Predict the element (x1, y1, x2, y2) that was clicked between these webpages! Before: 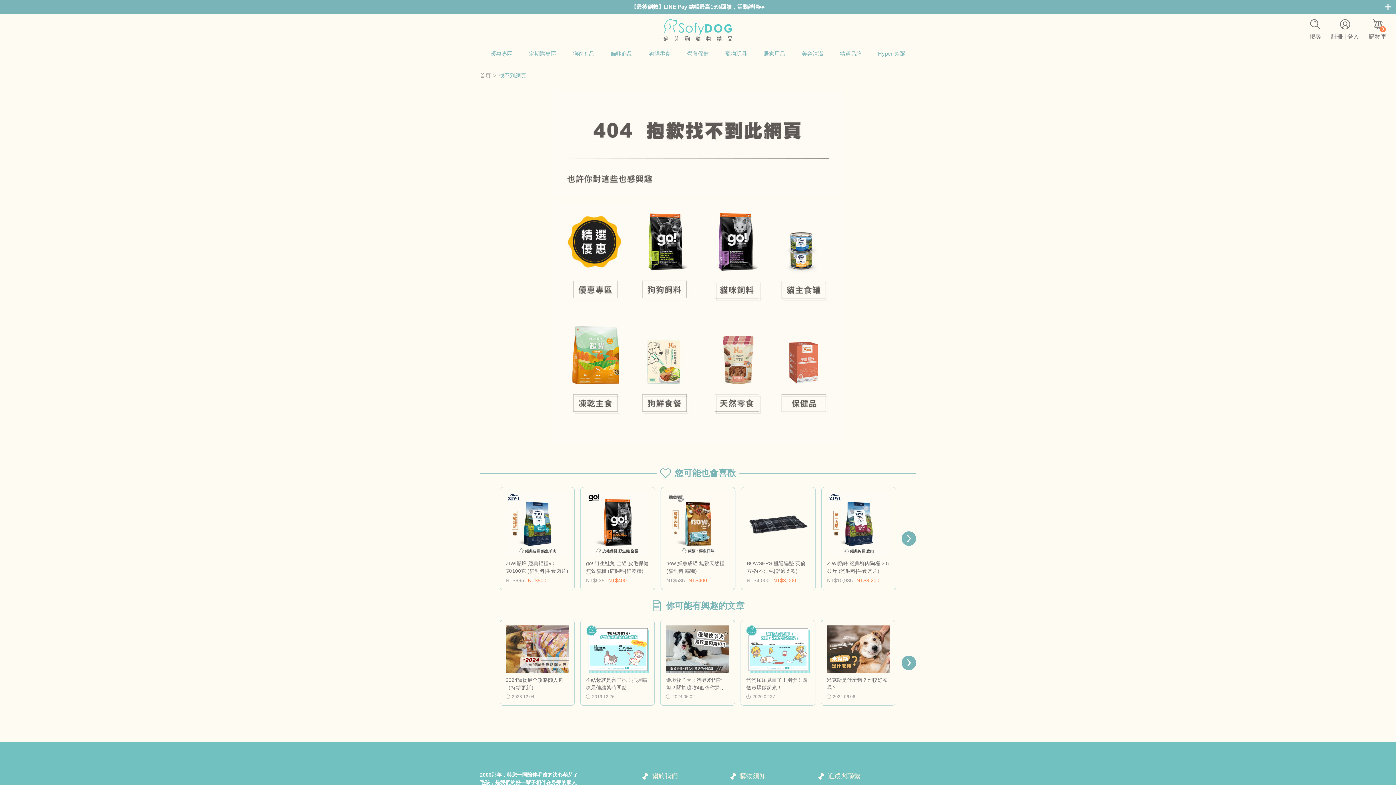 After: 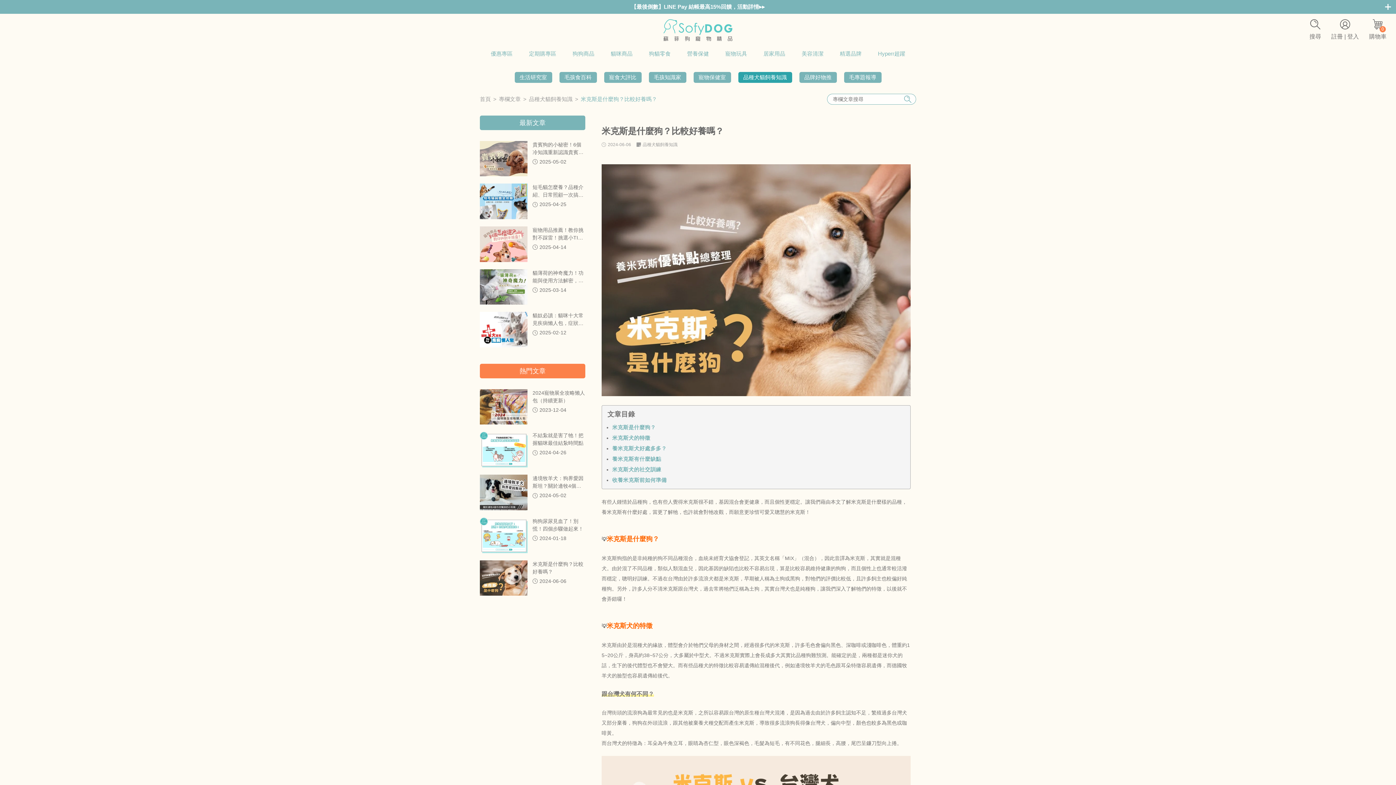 Action: bbox: (826, 676, 889, 692) label: 米克斯是什麼狗？比較好養嗎？